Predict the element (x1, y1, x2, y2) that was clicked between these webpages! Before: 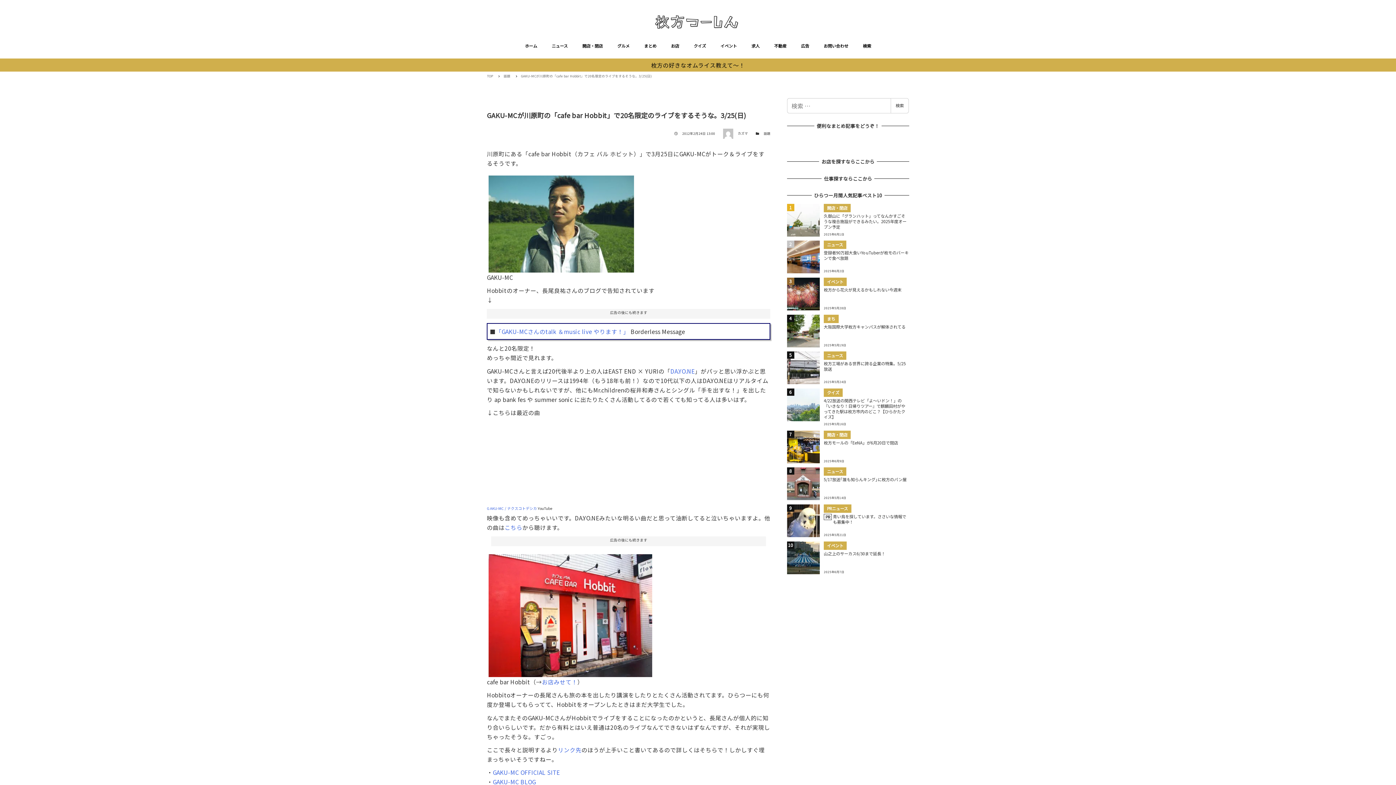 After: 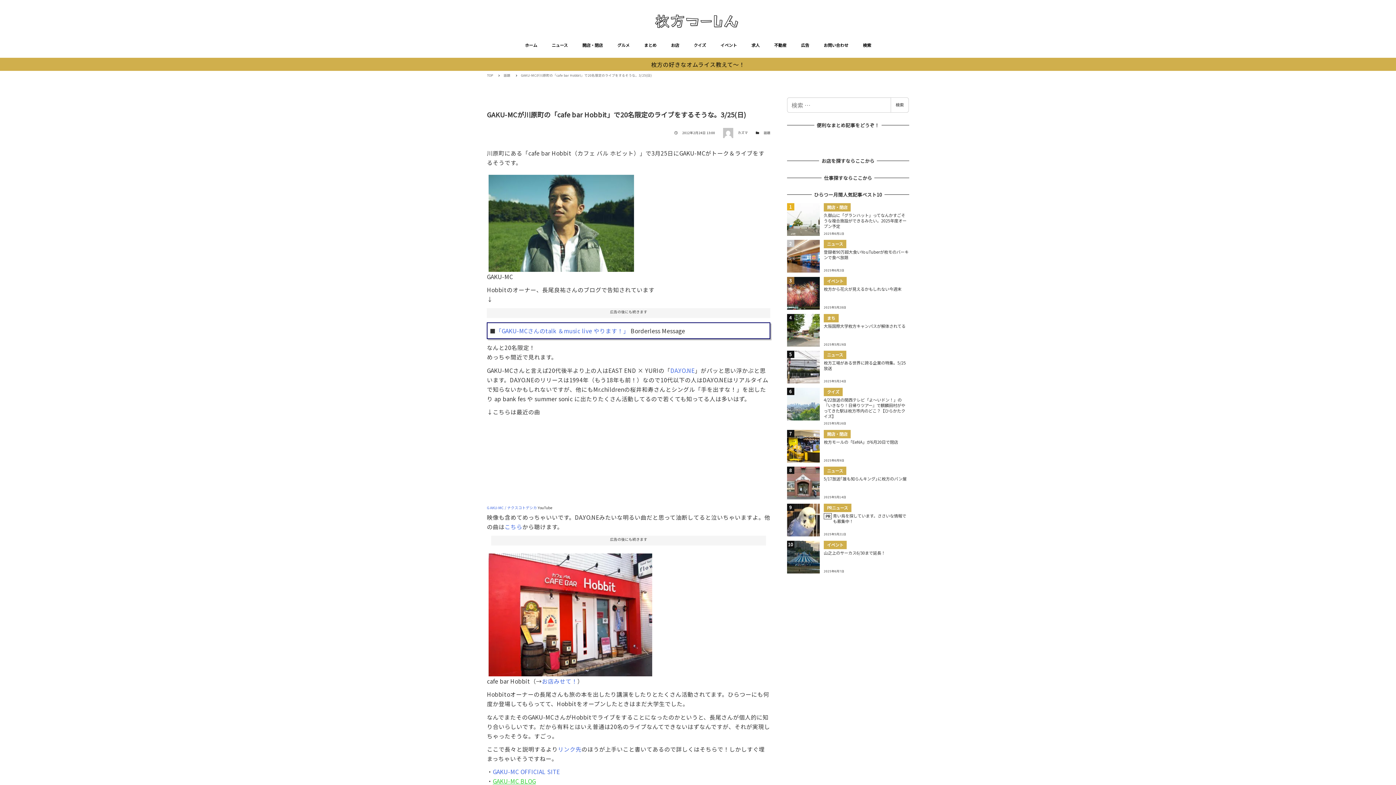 Action: label: GAKU-MC BLOG bbox: (492, 778, 535, 786)